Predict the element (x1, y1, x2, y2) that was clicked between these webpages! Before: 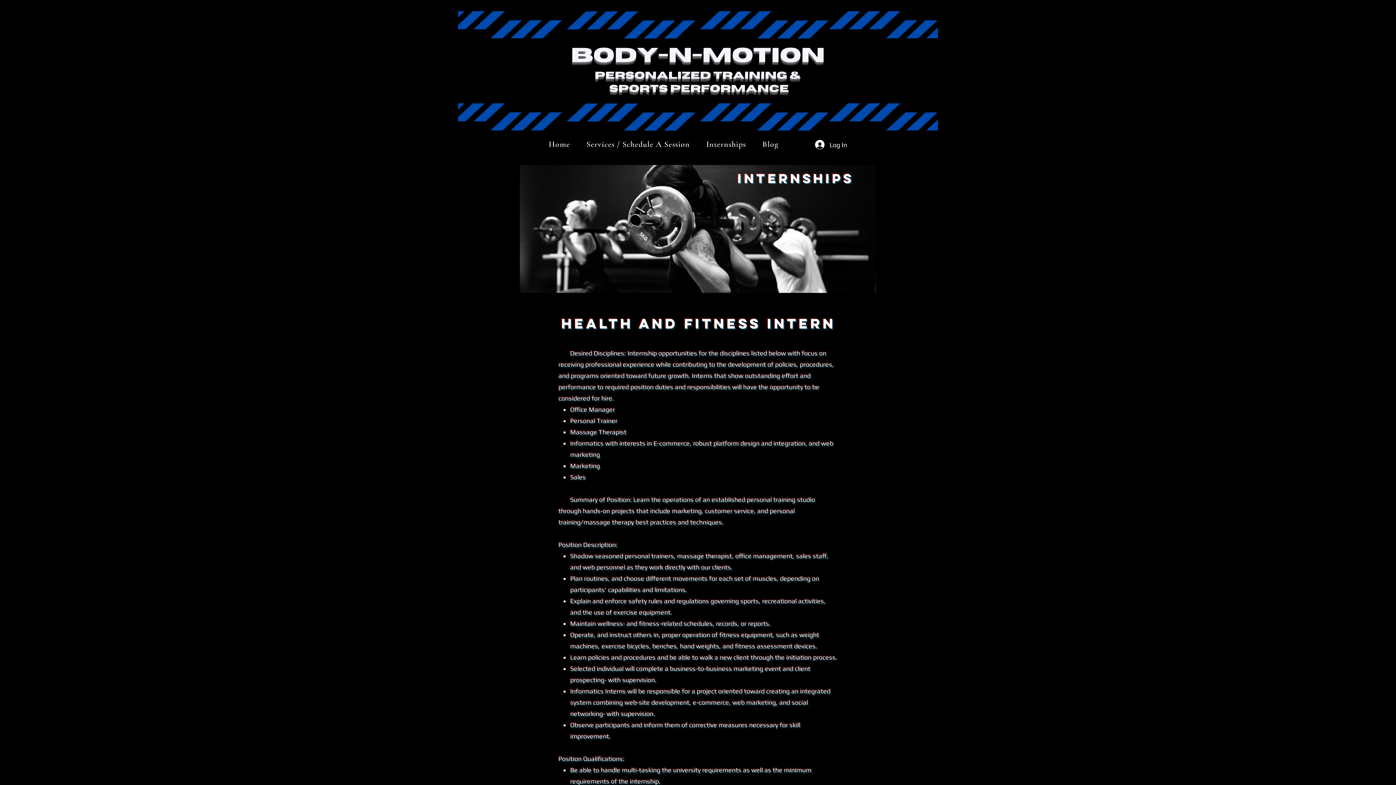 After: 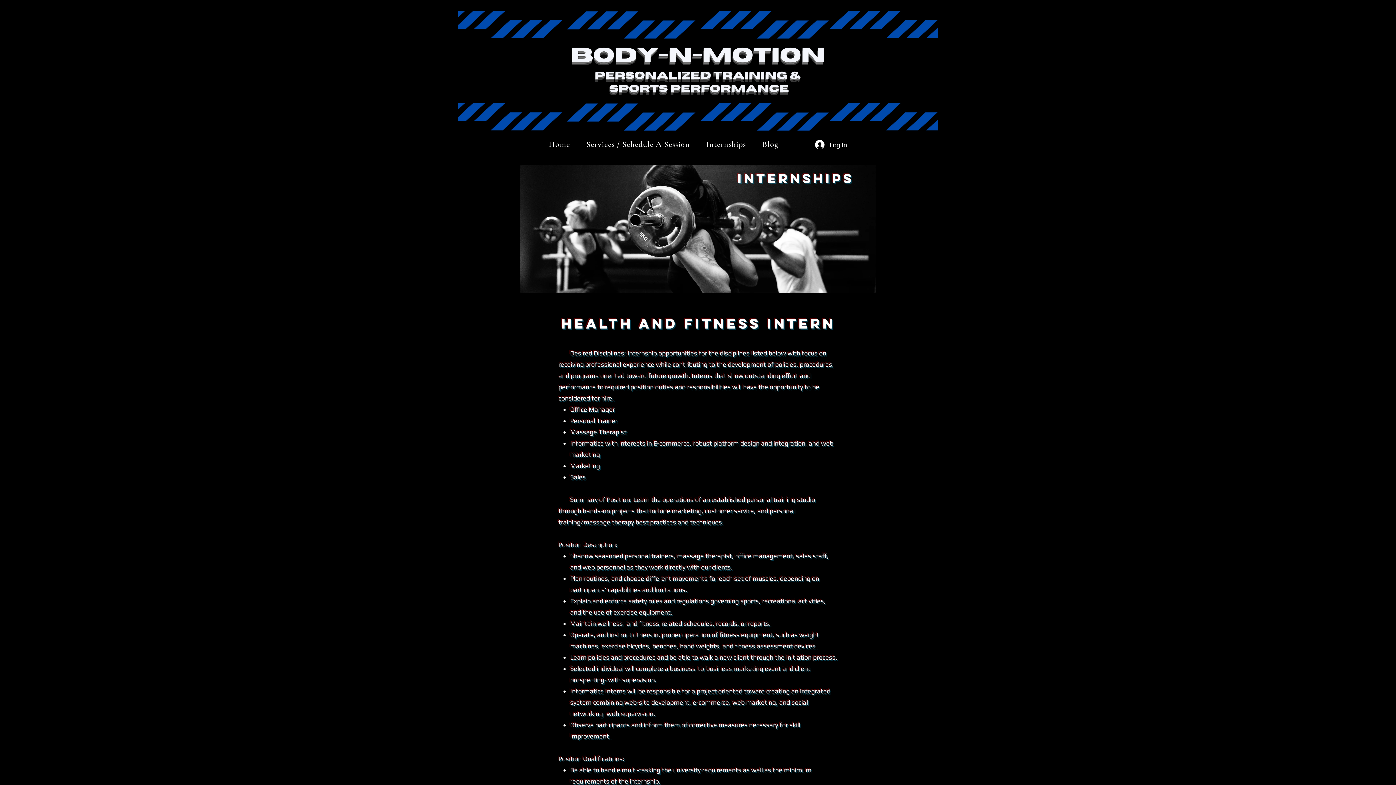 Action: label: Internships bbox: (699, 135, 752, 153)